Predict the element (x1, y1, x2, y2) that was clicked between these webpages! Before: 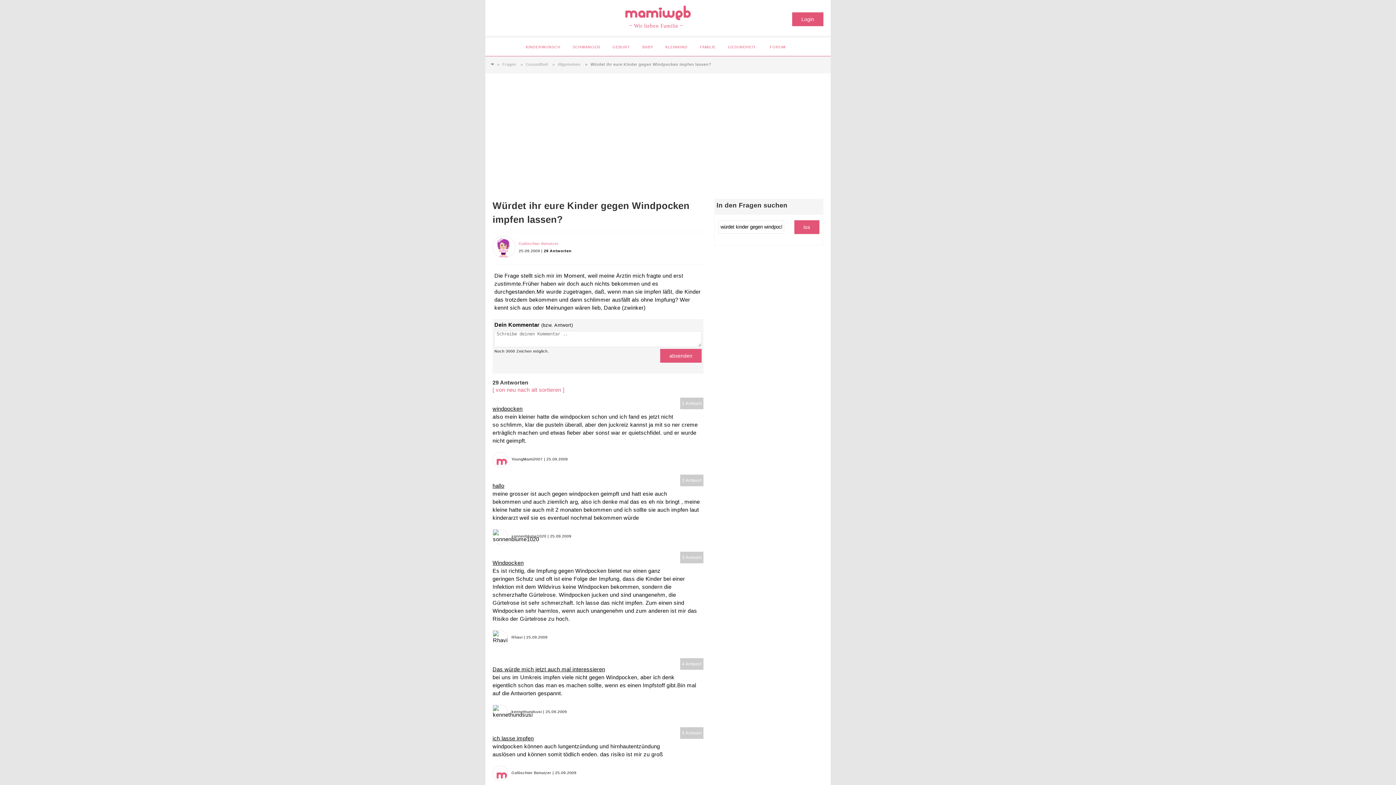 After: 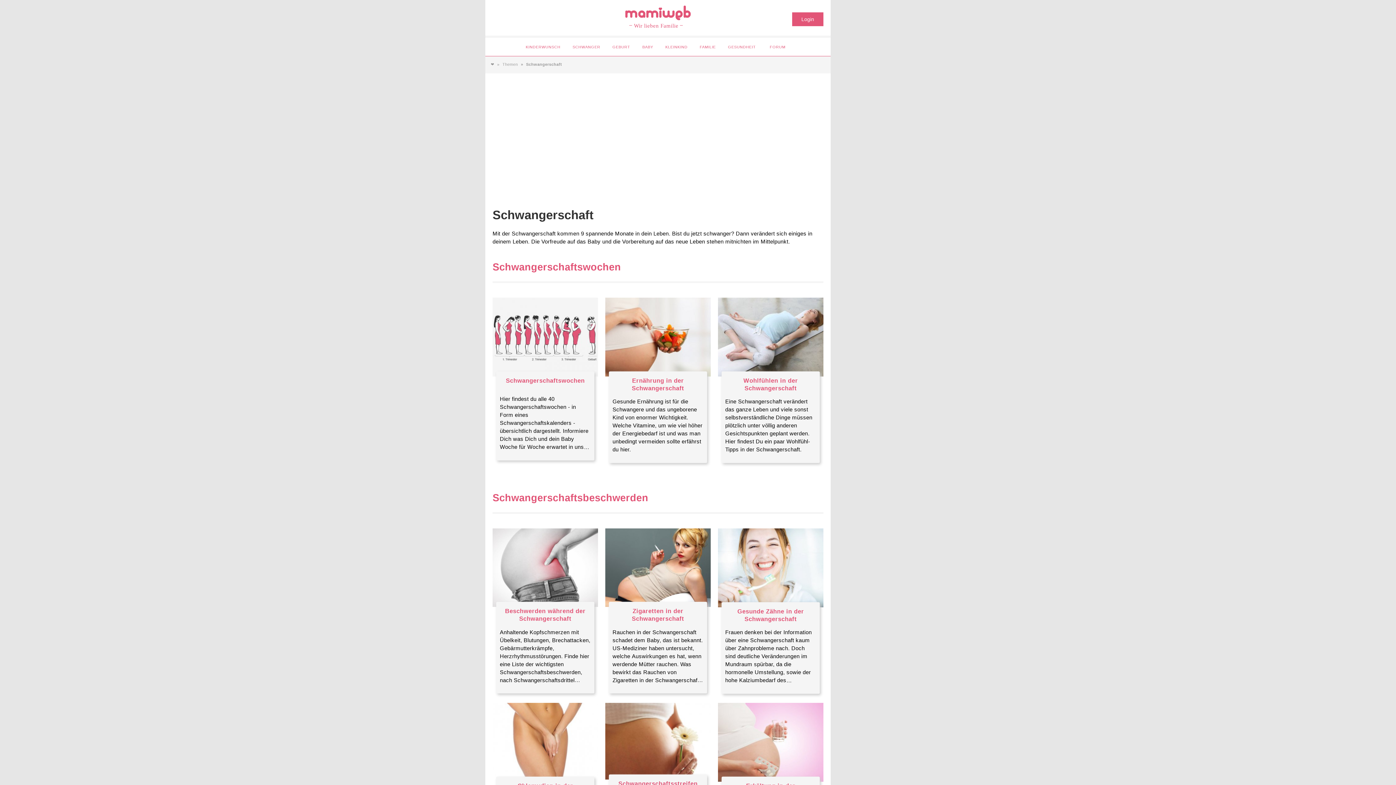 Action: label: SCHWANGER bbox: (567, 38, 605, 54)